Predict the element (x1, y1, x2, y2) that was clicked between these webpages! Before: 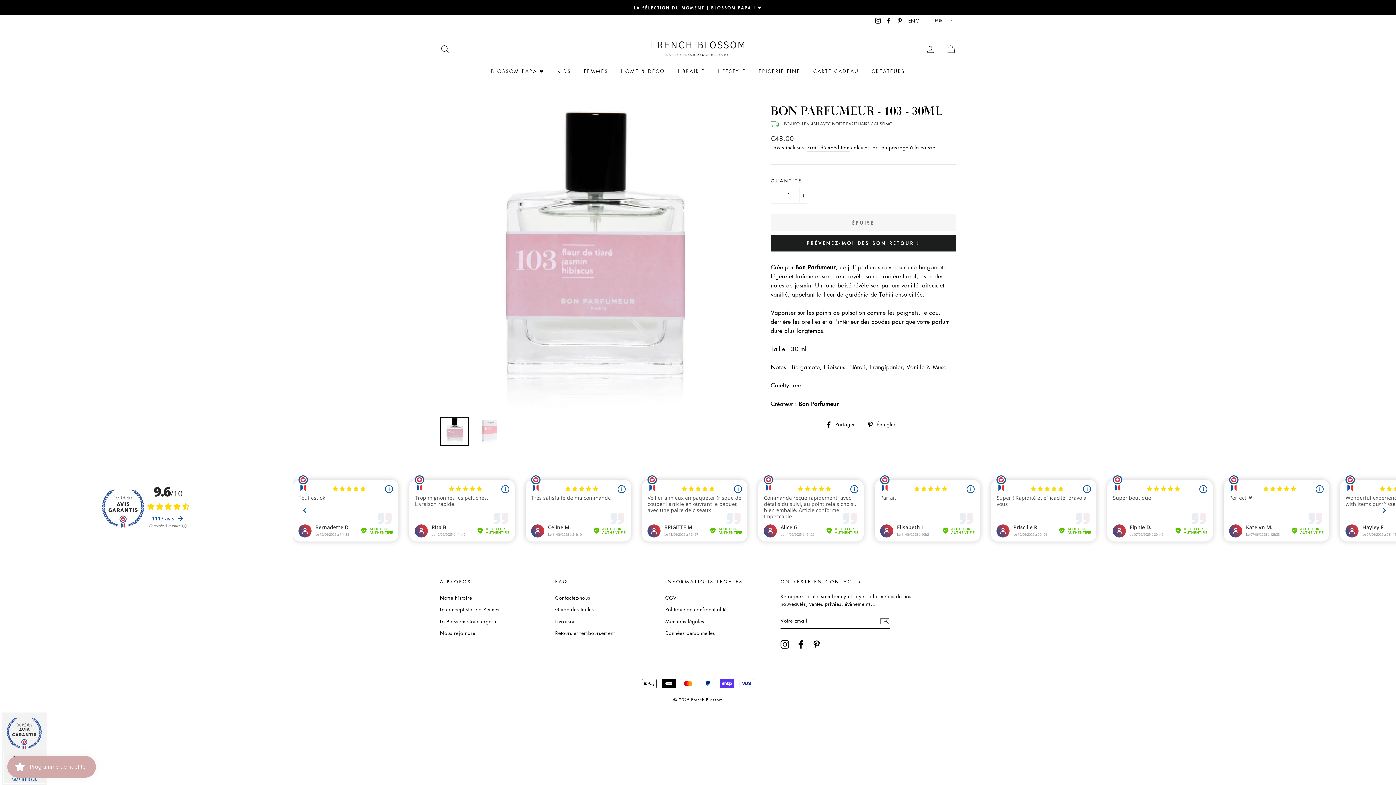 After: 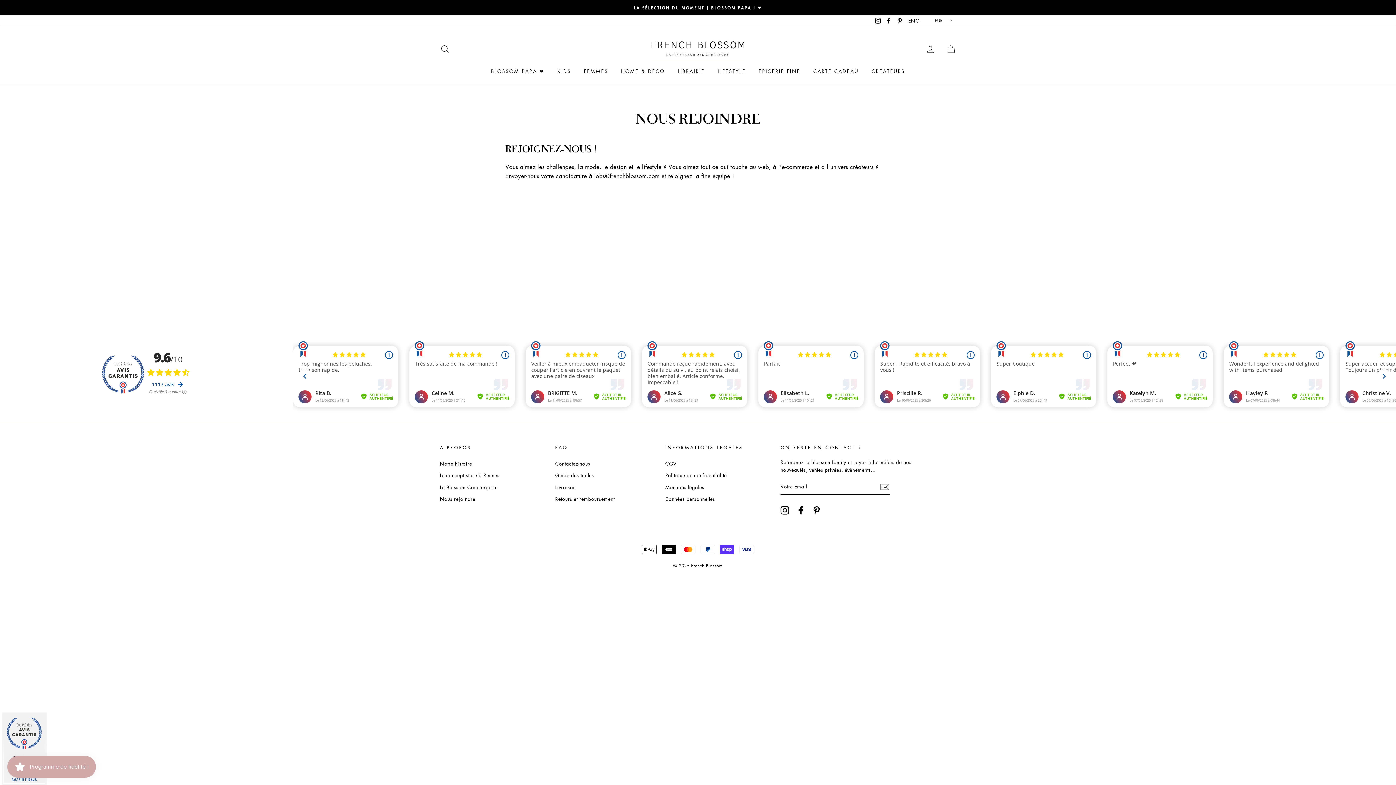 Action: label: Nous rejoindre bbox: (440, 628, 475, 638)